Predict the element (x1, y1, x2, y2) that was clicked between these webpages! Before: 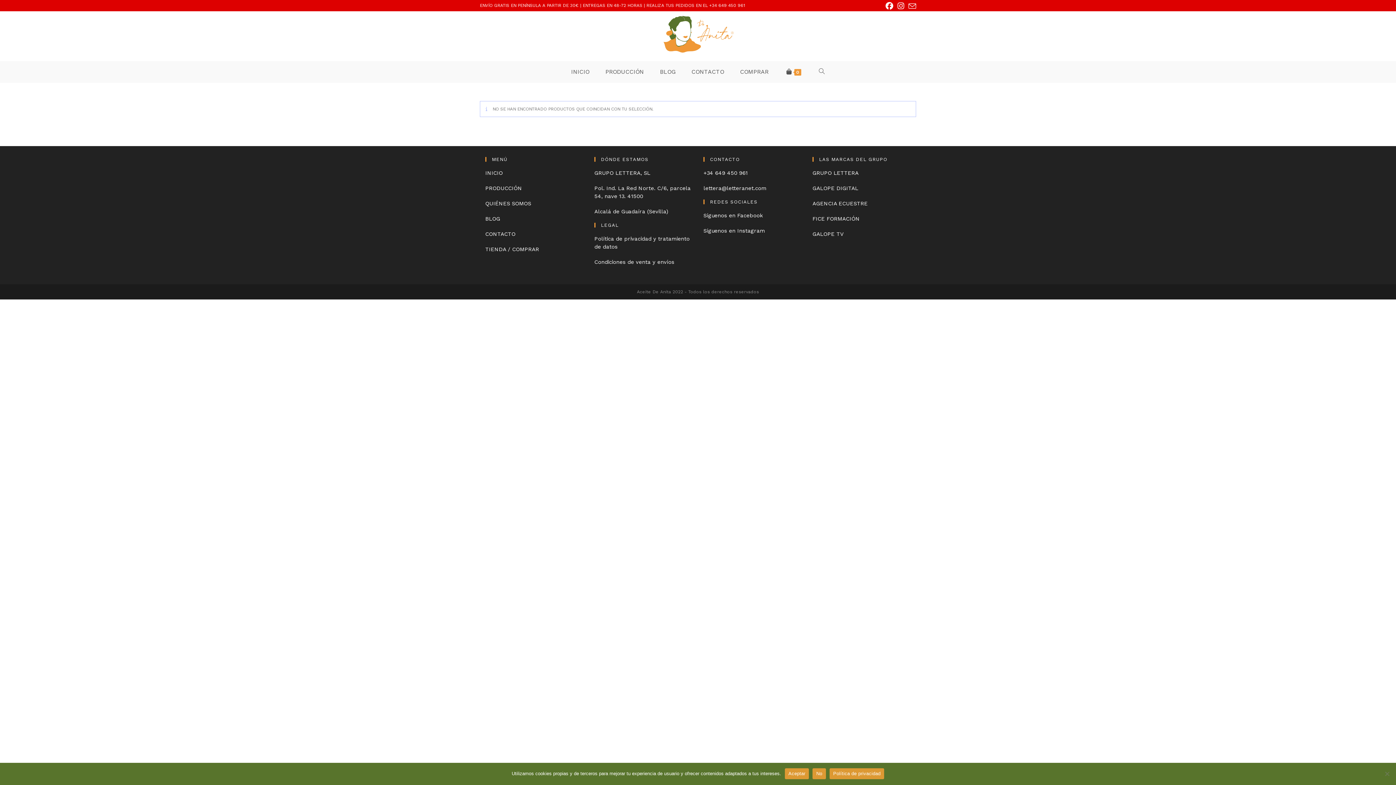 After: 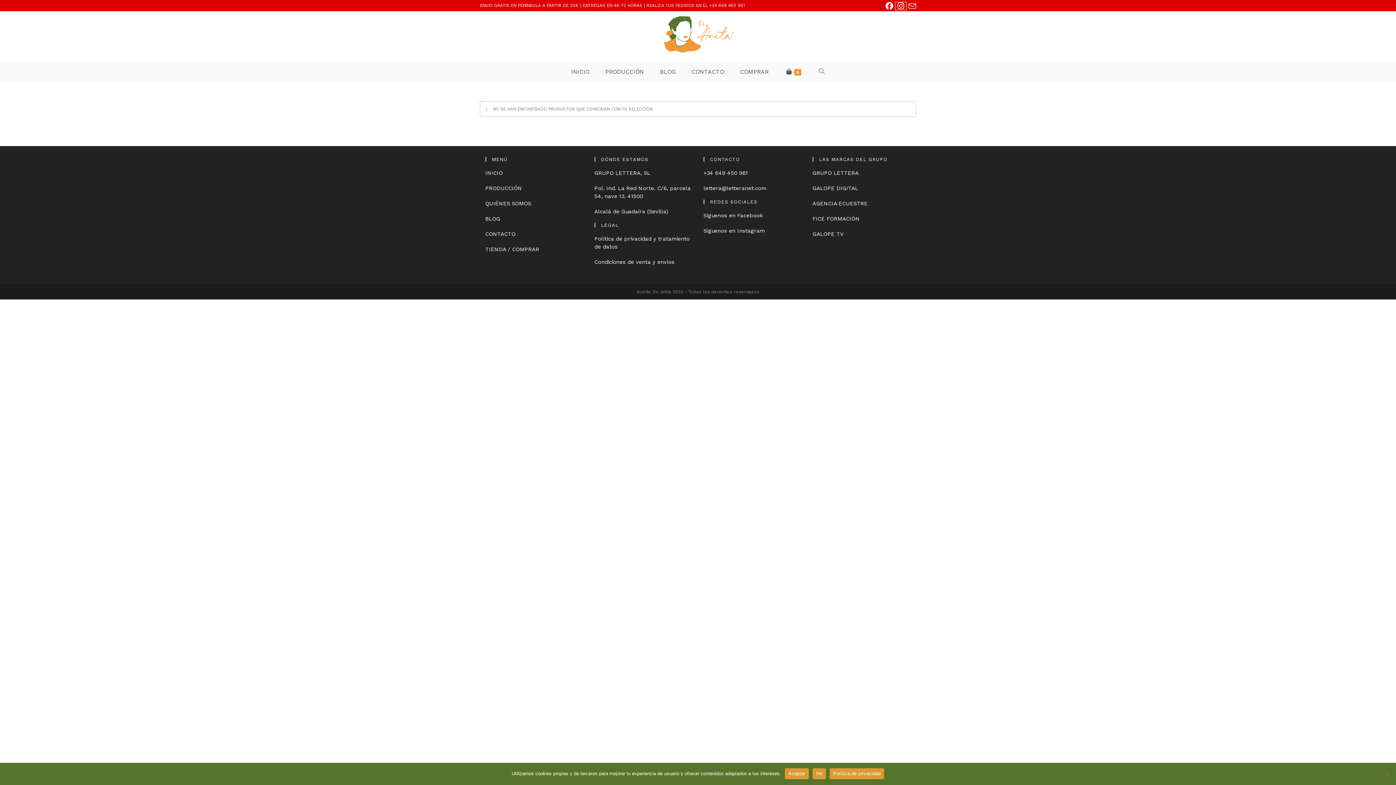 Action: bbox: (895, 2, 906, 9) label: Instagram (se abre en una nueva pestaña)